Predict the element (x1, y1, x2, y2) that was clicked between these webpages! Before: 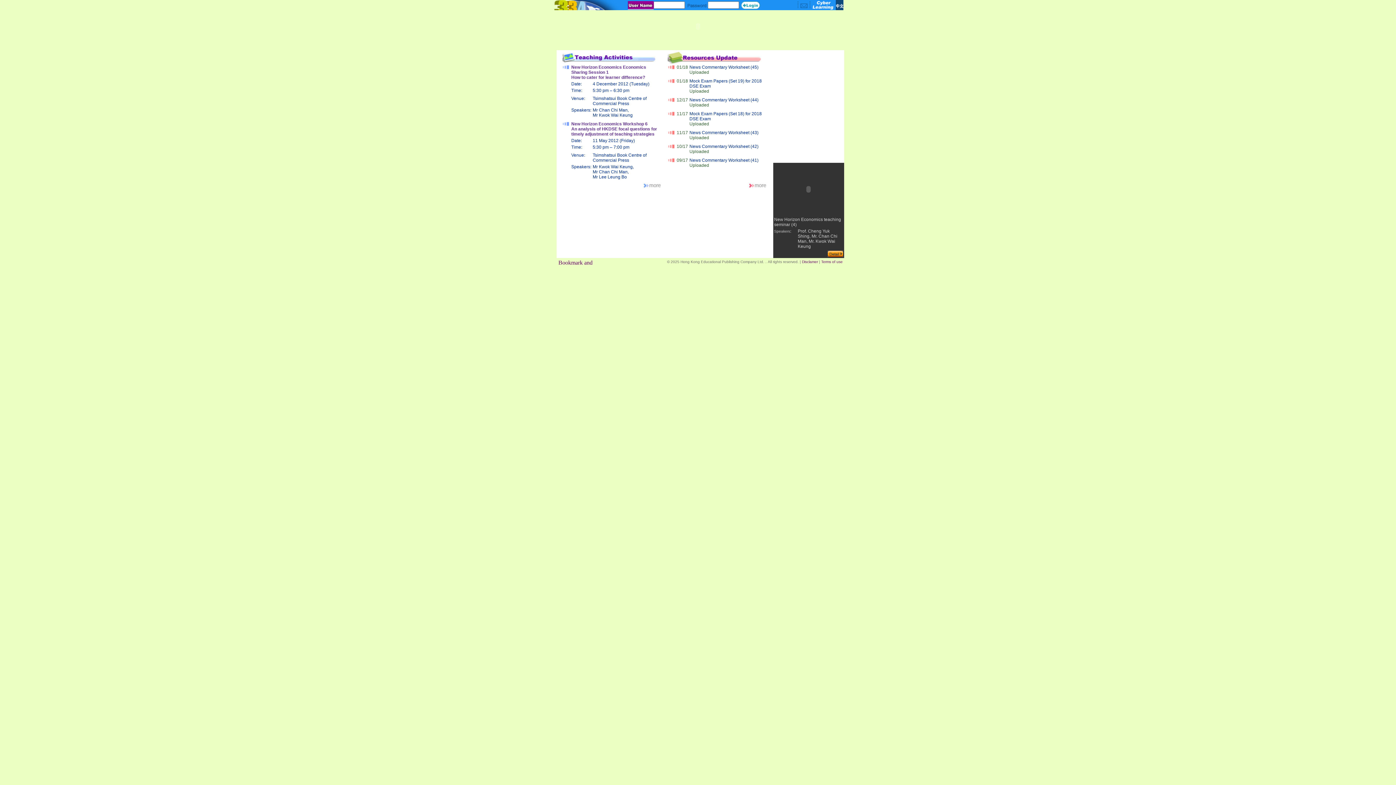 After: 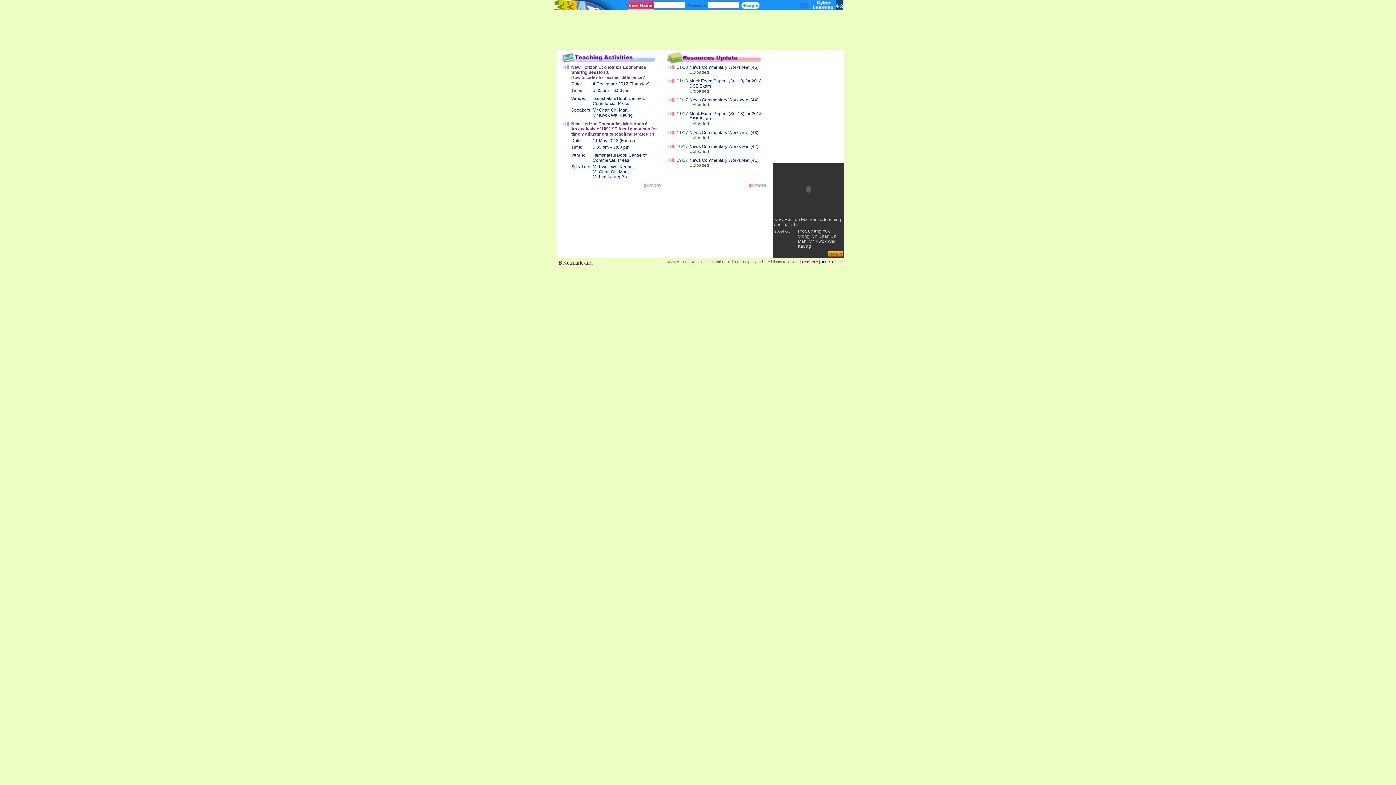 Action: bbox: (821, 260, 842, 264) label: Terms of use